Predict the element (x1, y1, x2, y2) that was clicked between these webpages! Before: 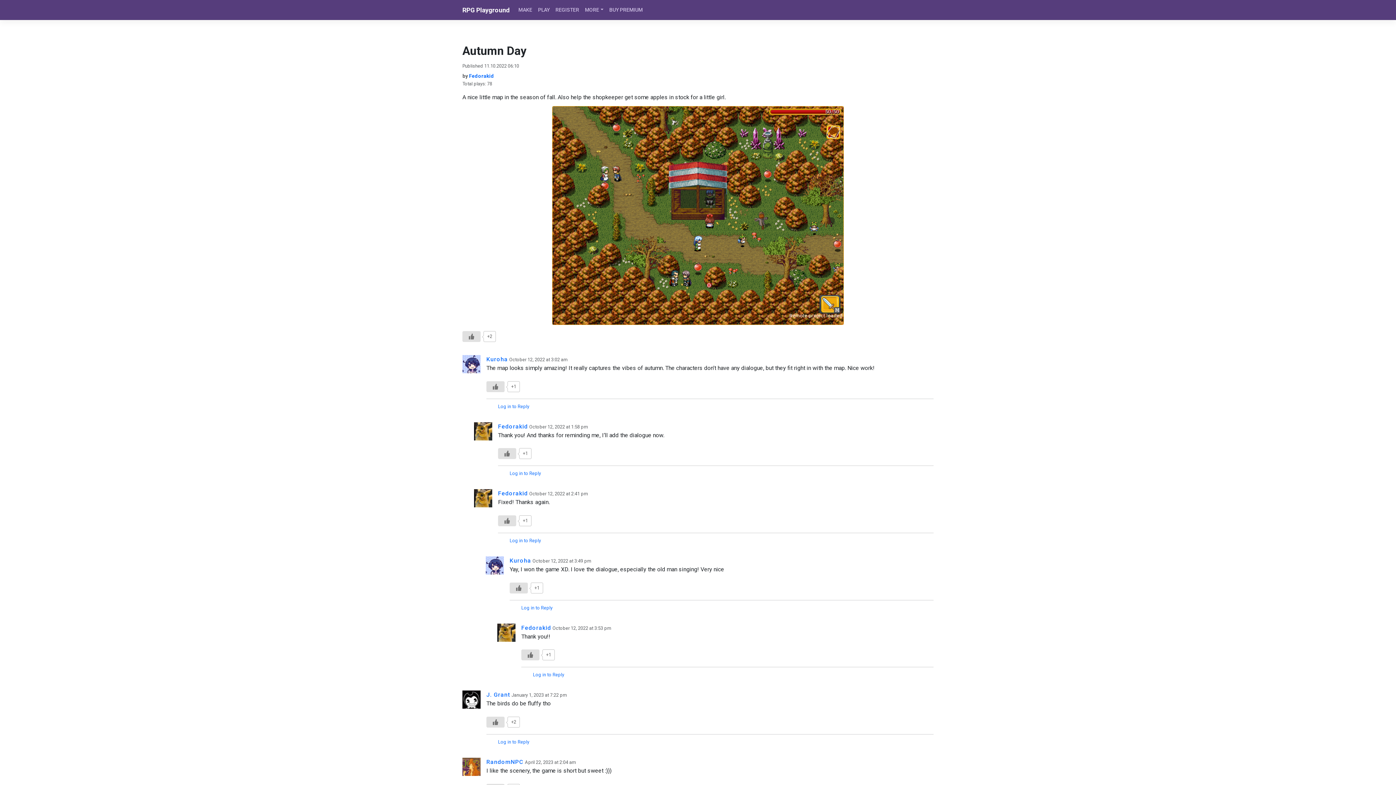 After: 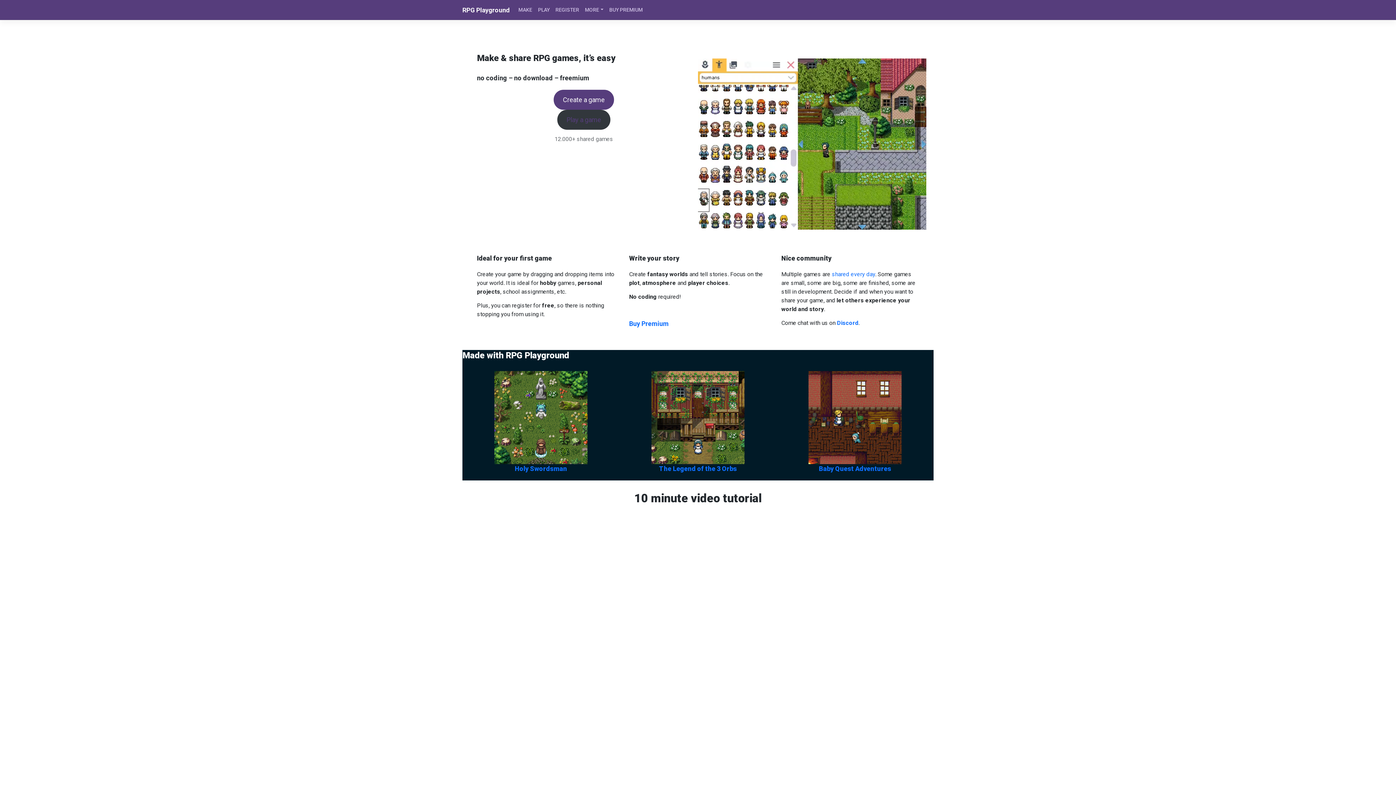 Action: bbox: (462, 6, 509, 13) label: RPG Playground